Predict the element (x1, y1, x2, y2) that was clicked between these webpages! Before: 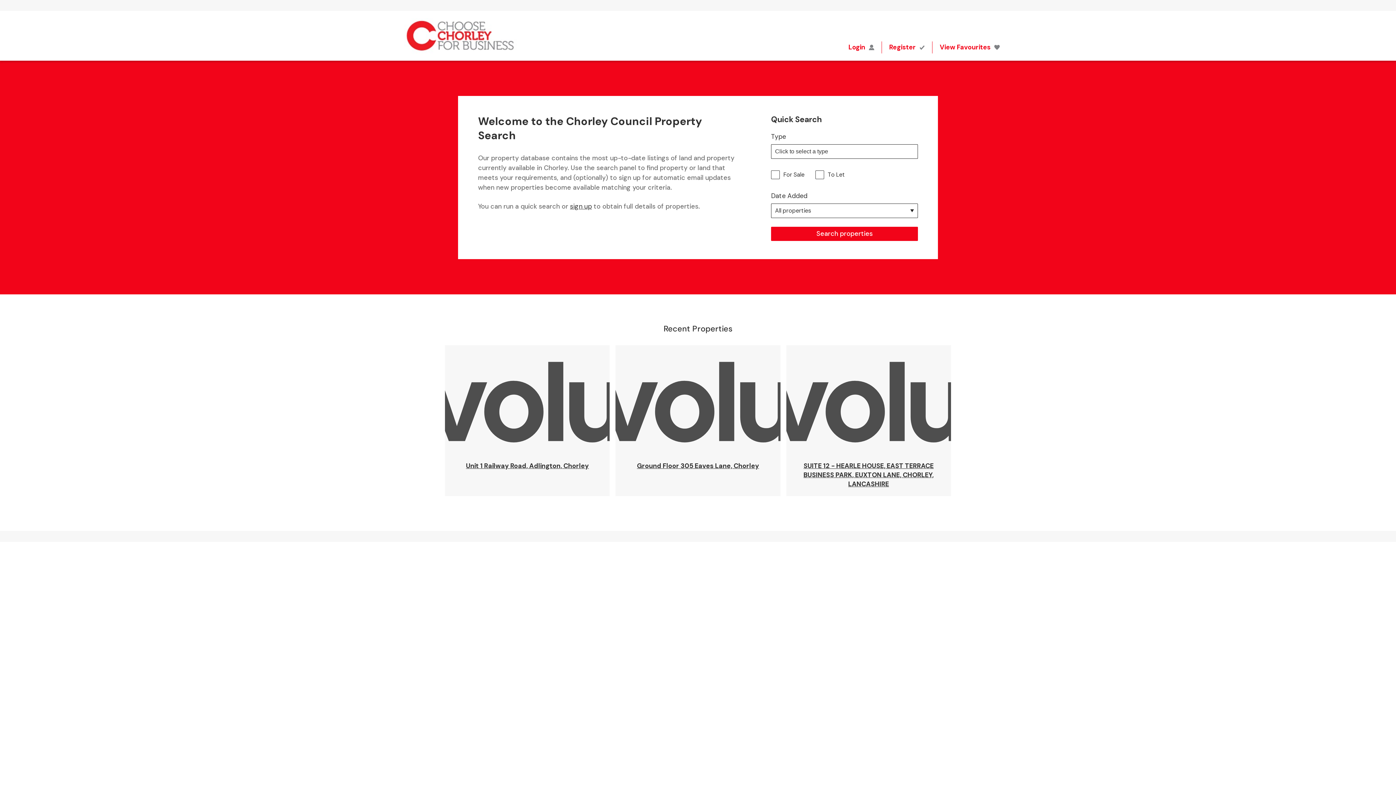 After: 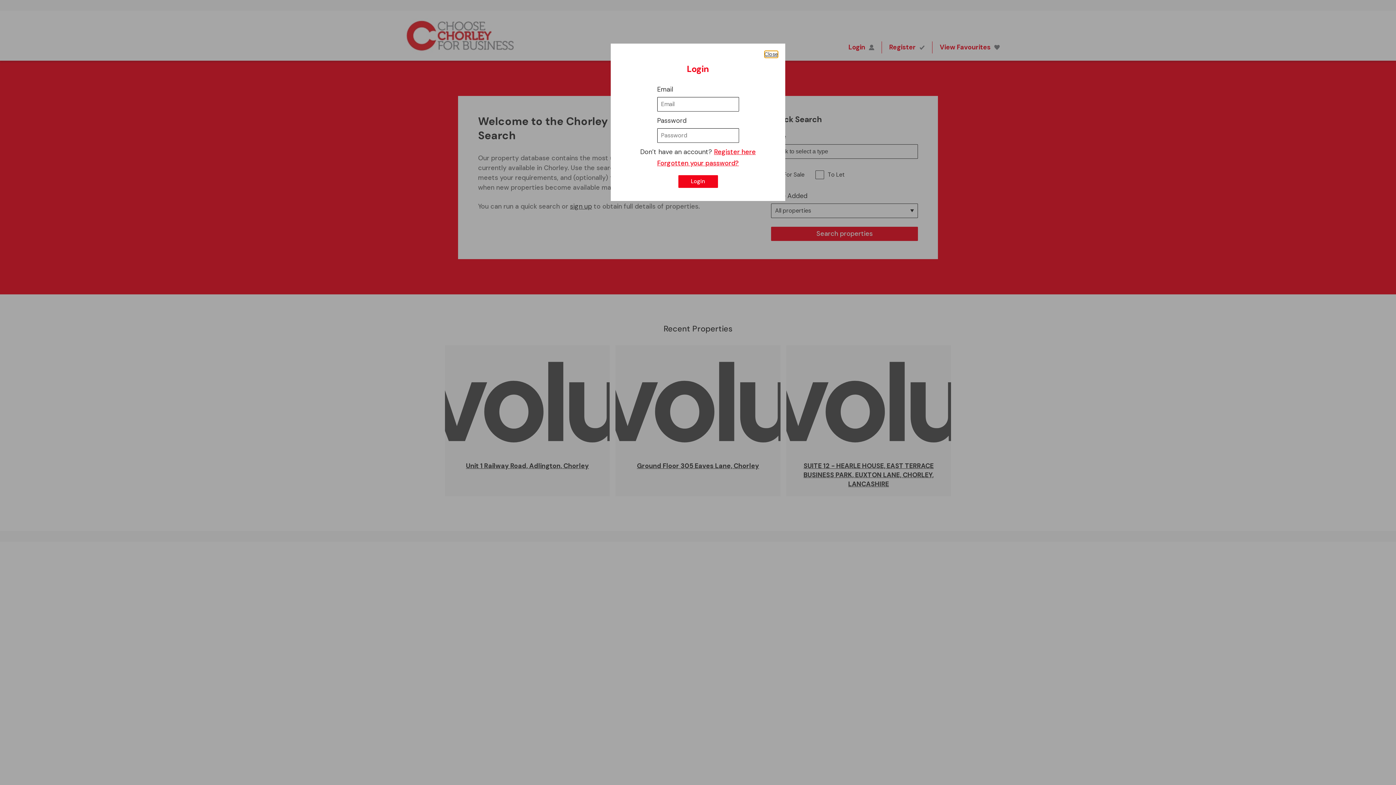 Action: bbox: (445, 345, 609, 496) label: Unit 1 Railway Road, Adlington, Chorley